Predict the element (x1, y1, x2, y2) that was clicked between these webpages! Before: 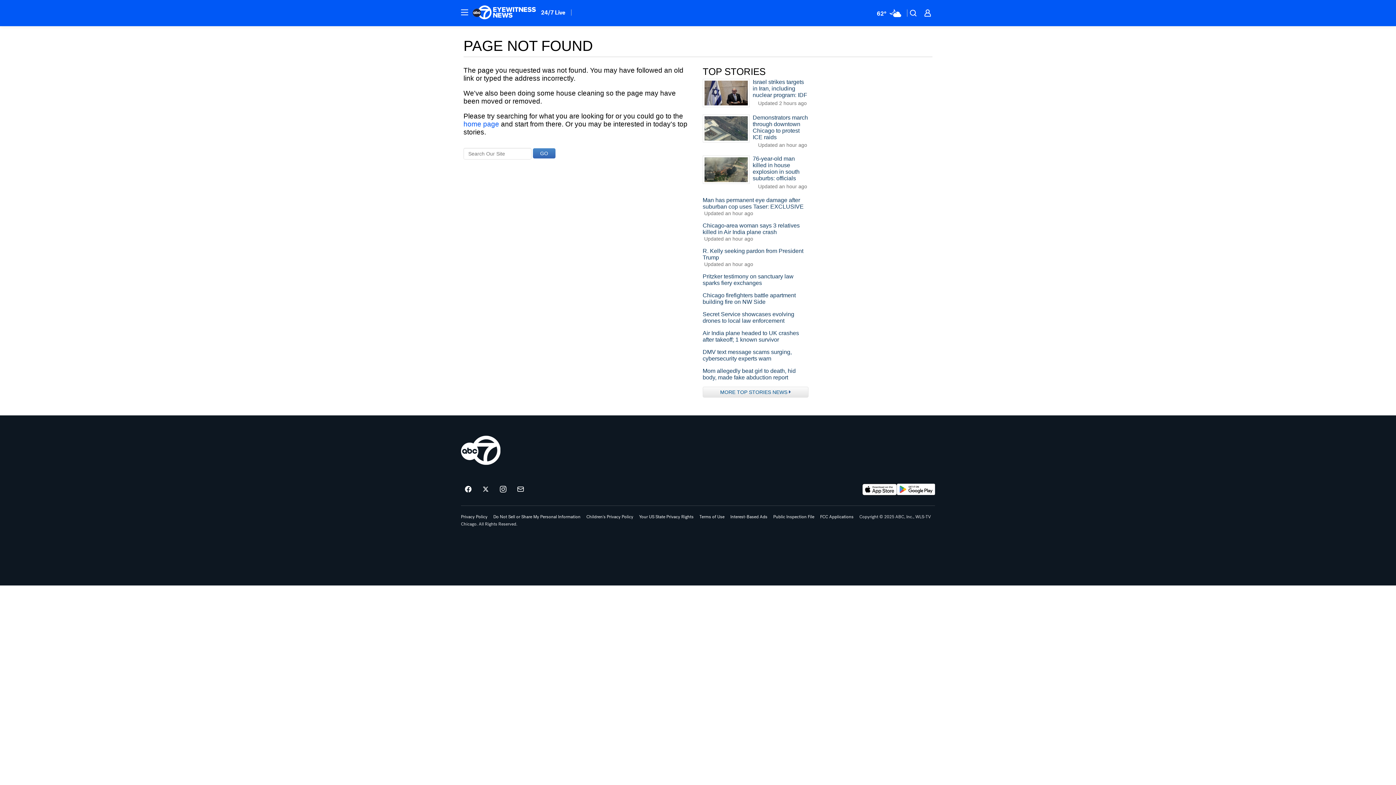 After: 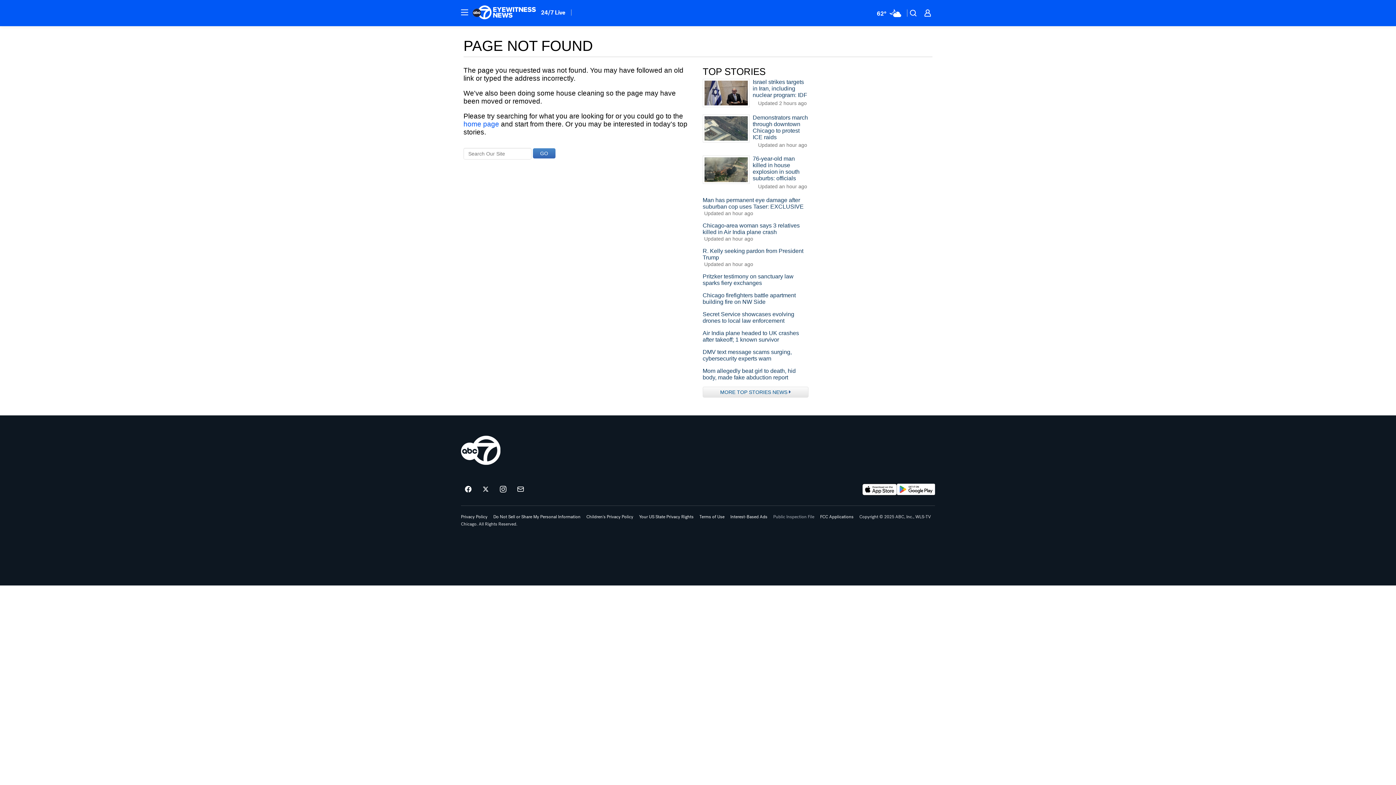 Action: bbox: (773, 514, 814, 519) label: Public Inspection File